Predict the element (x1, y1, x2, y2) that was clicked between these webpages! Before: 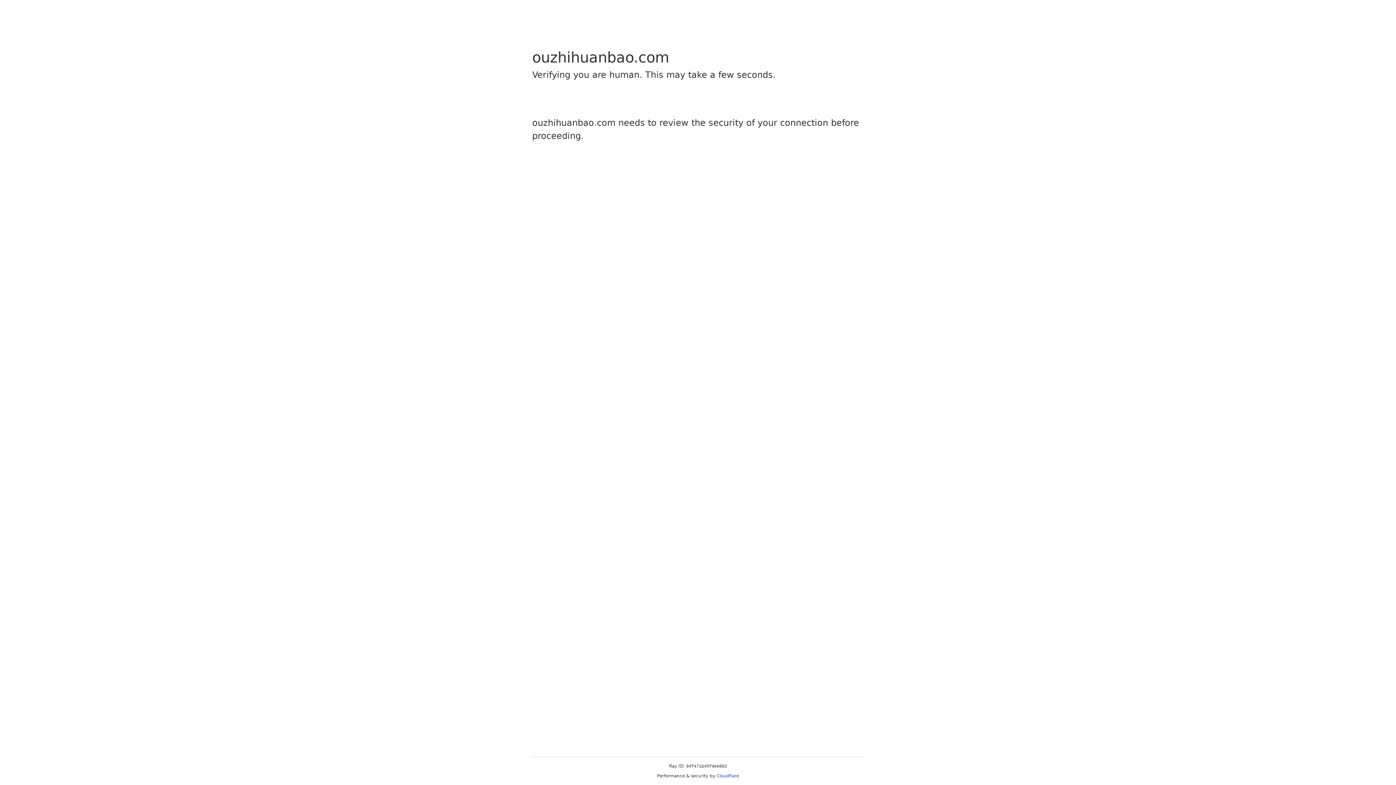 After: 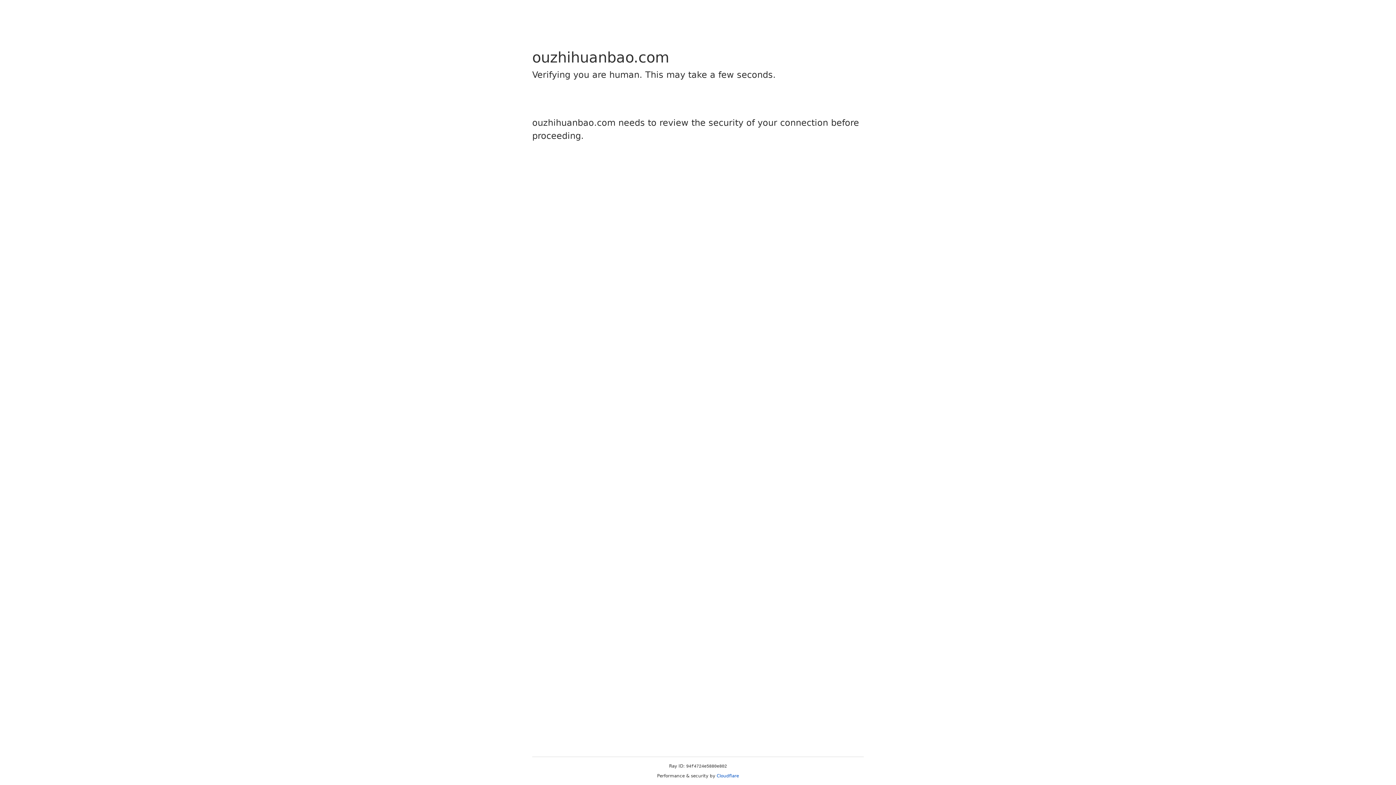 Action: bbox: (716, 773, 739, 778) label: Cloudflare